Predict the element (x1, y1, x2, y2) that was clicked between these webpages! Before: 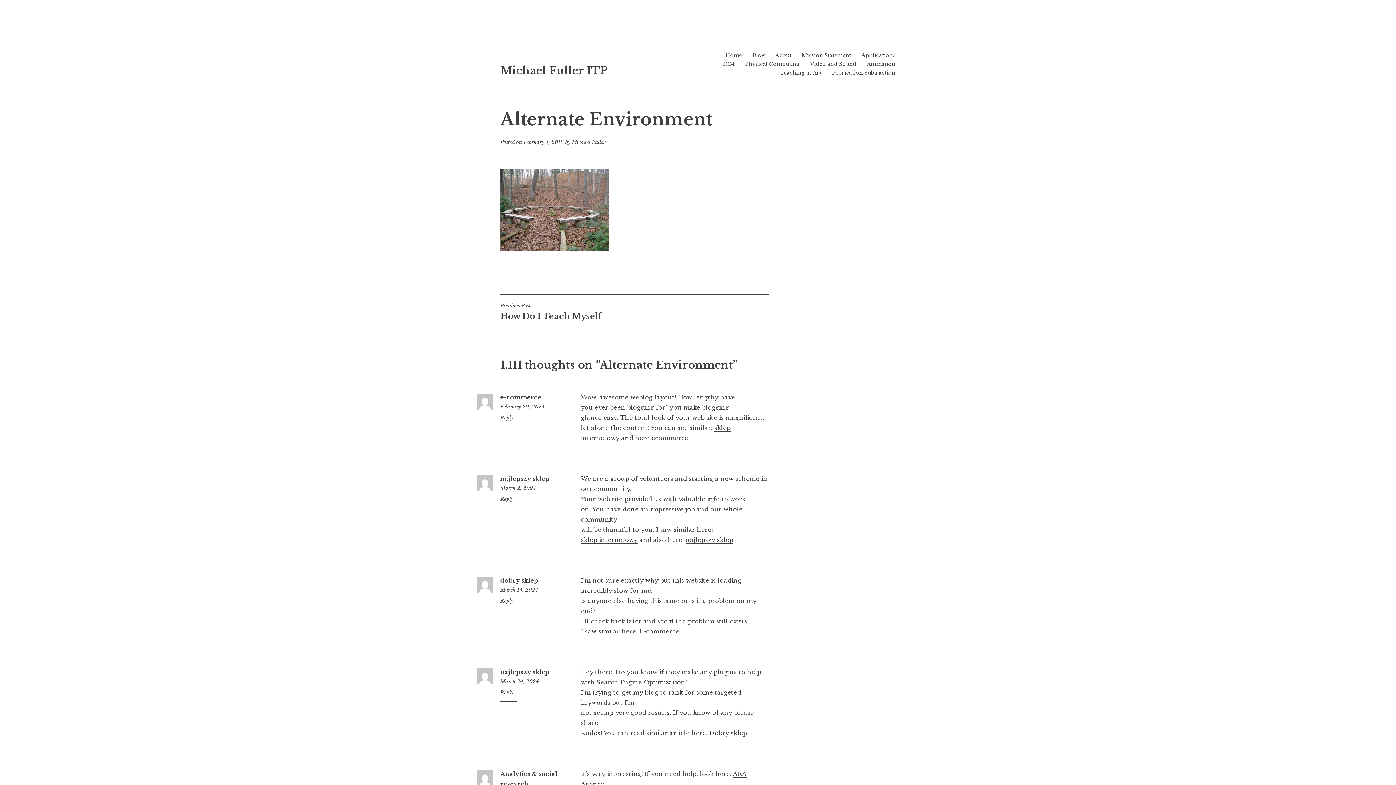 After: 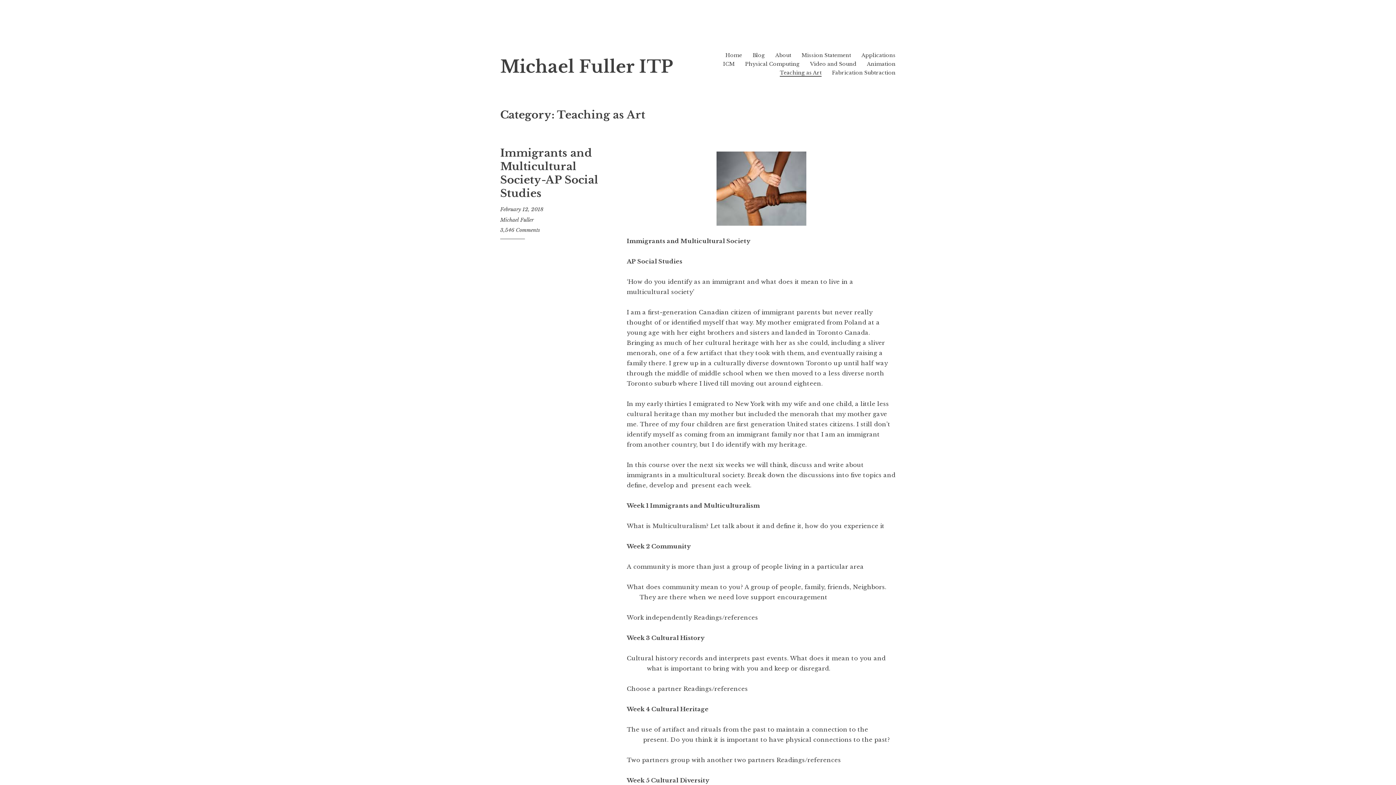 Action: label: Teaching as Art bbox: (780, 69, 821, 76)